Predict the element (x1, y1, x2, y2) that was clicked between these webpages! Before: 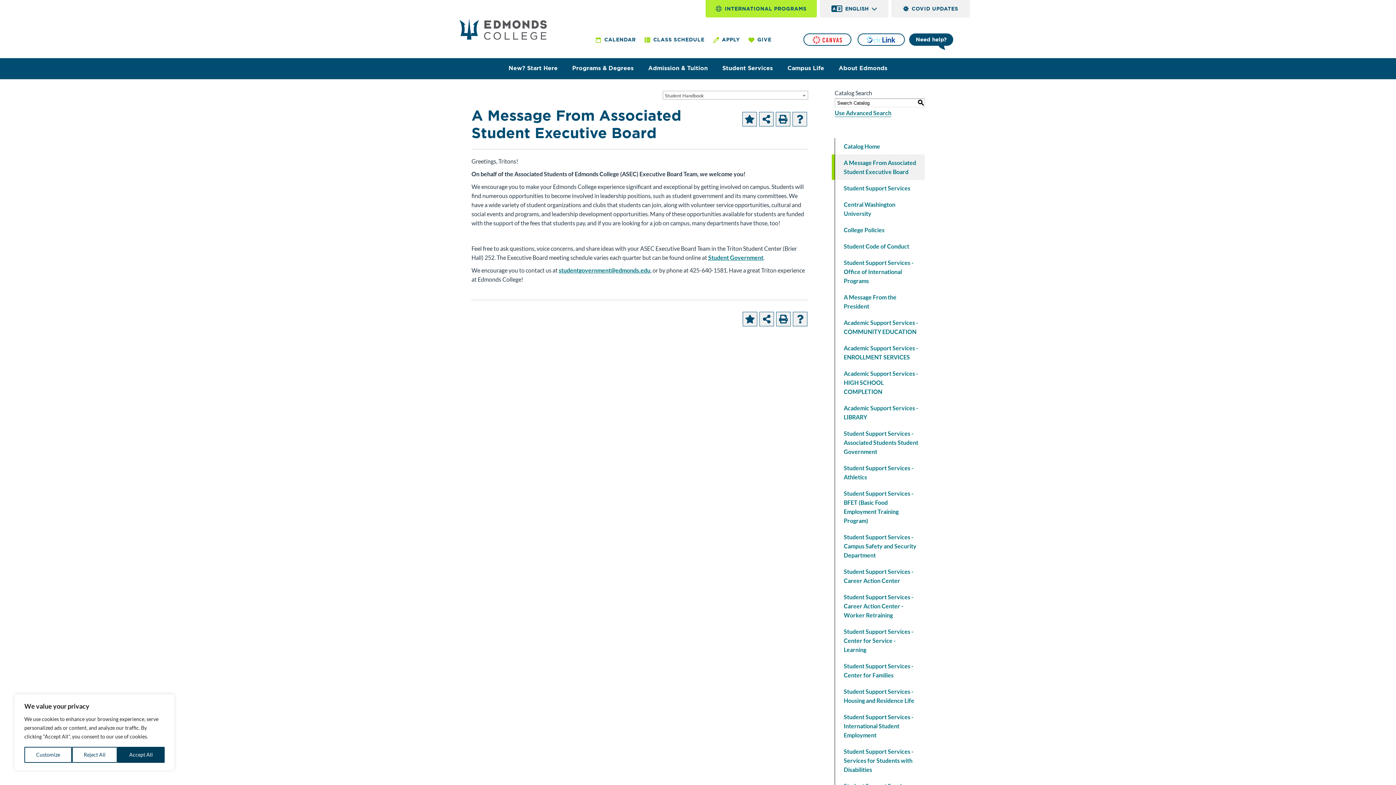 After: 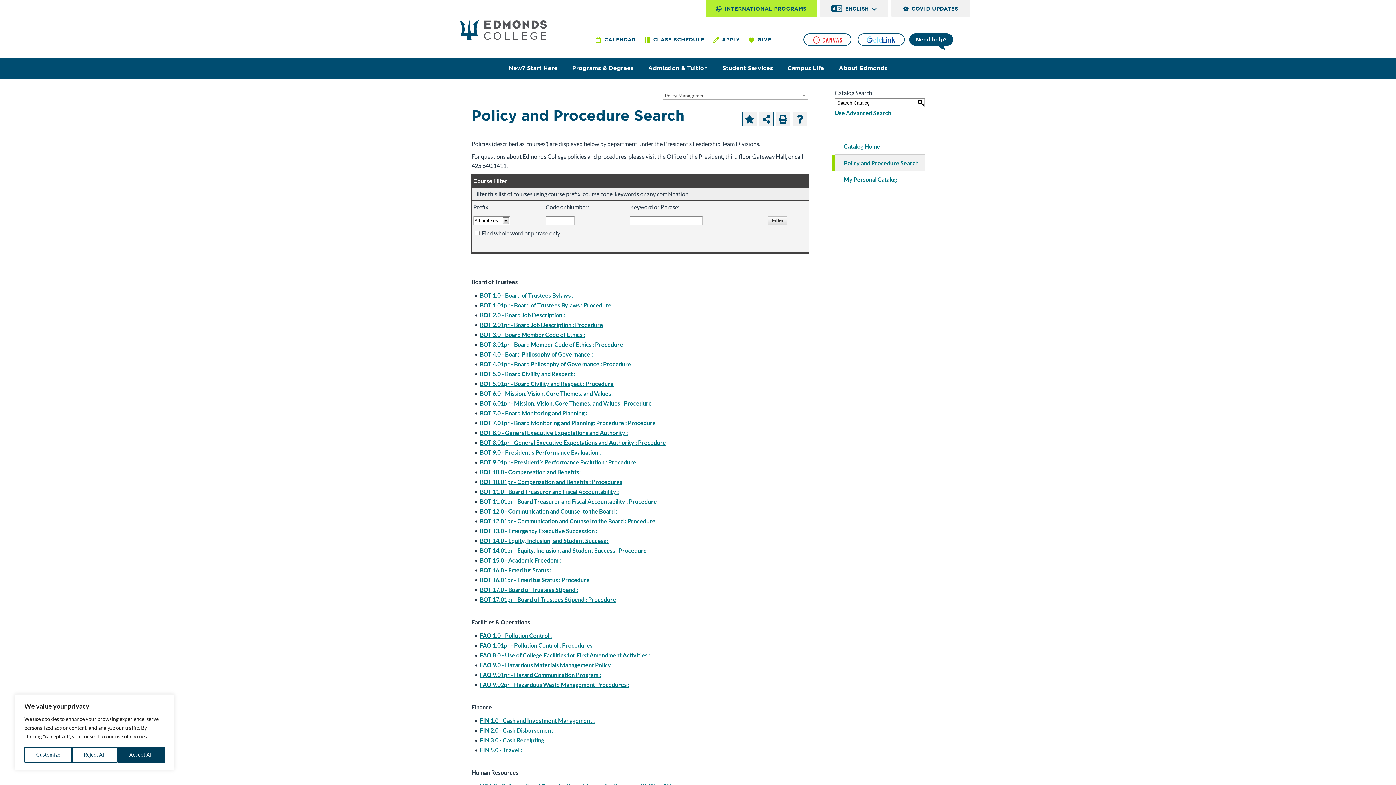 Action: bbox: (834, 221, 925, 238) label: College Policies